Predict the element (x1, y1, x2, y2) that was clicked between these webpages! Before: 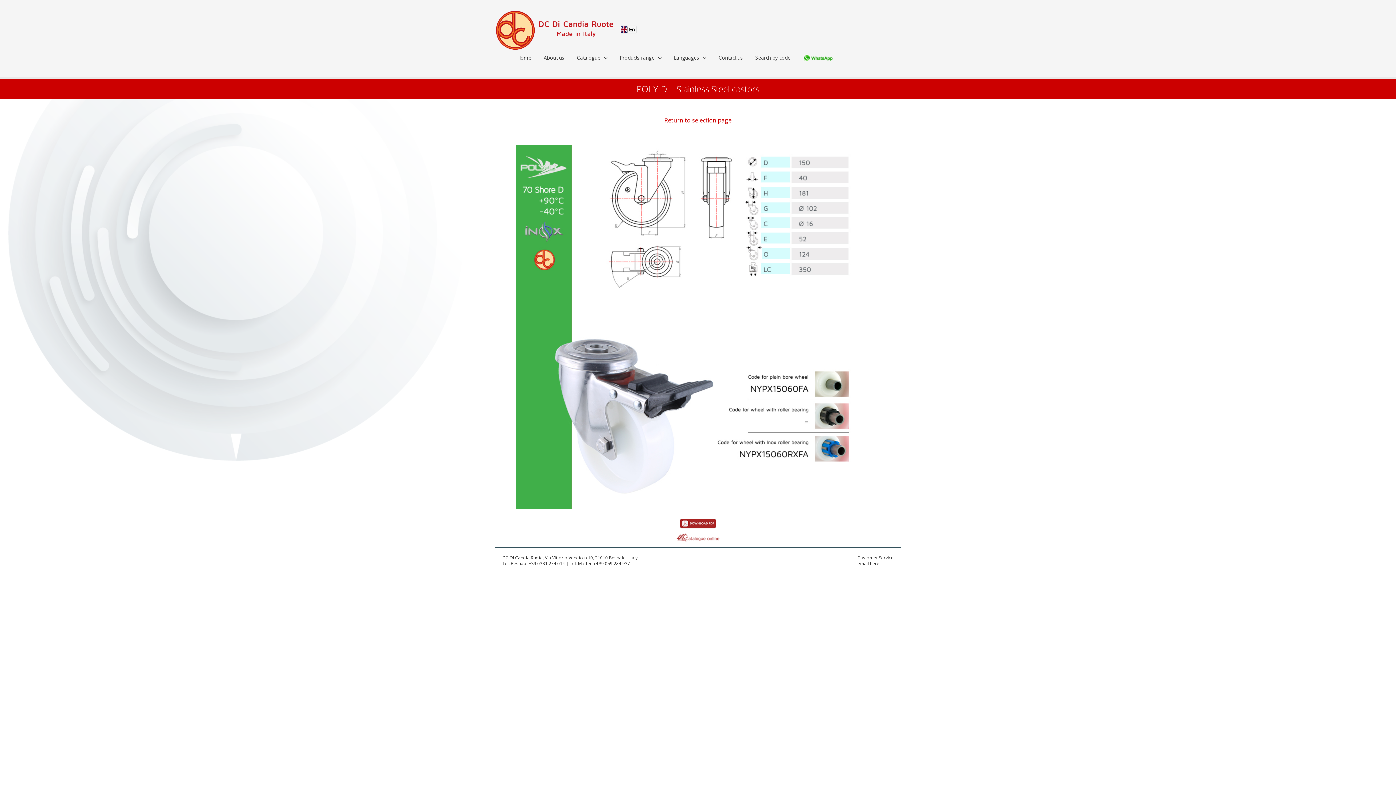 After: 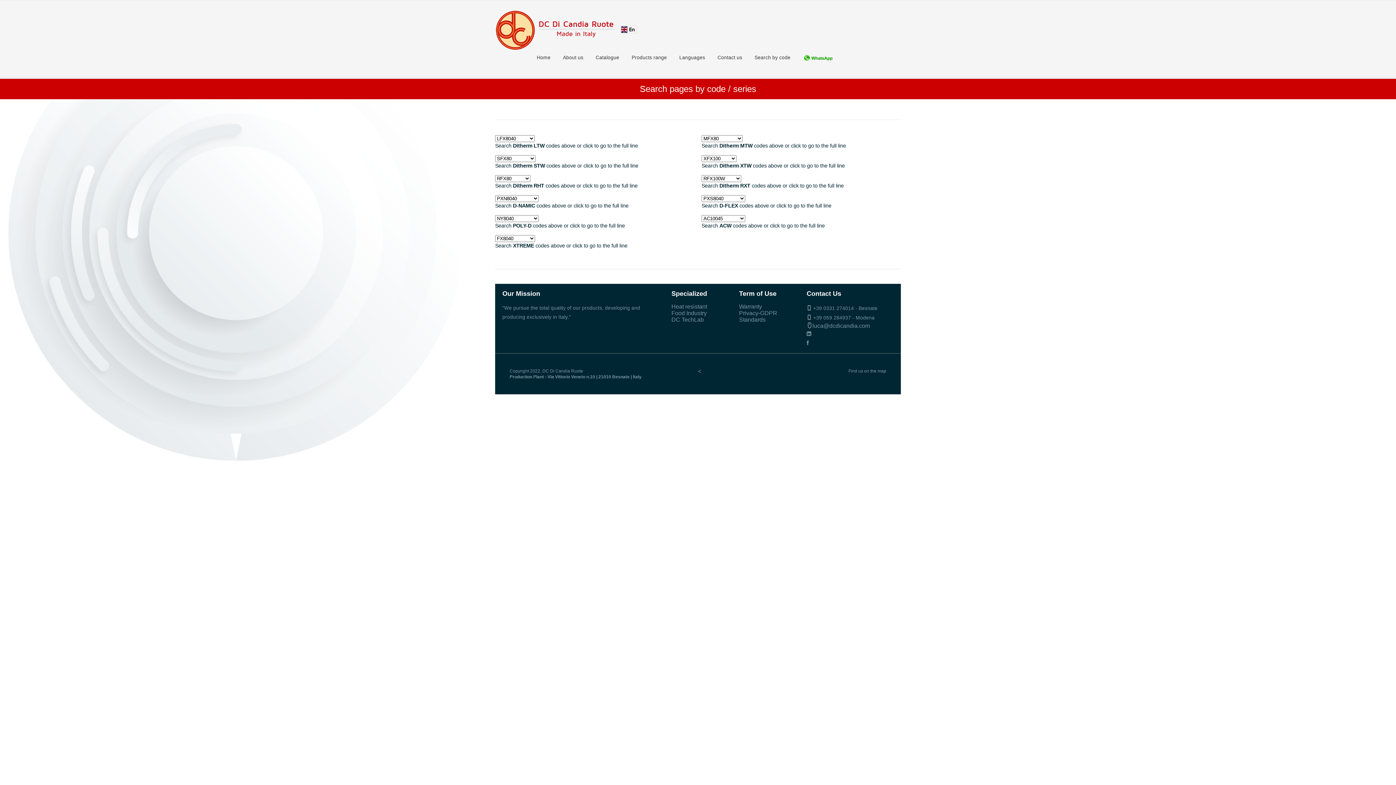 Action: bbox: (749, 50, 796, 64) label: Search by code